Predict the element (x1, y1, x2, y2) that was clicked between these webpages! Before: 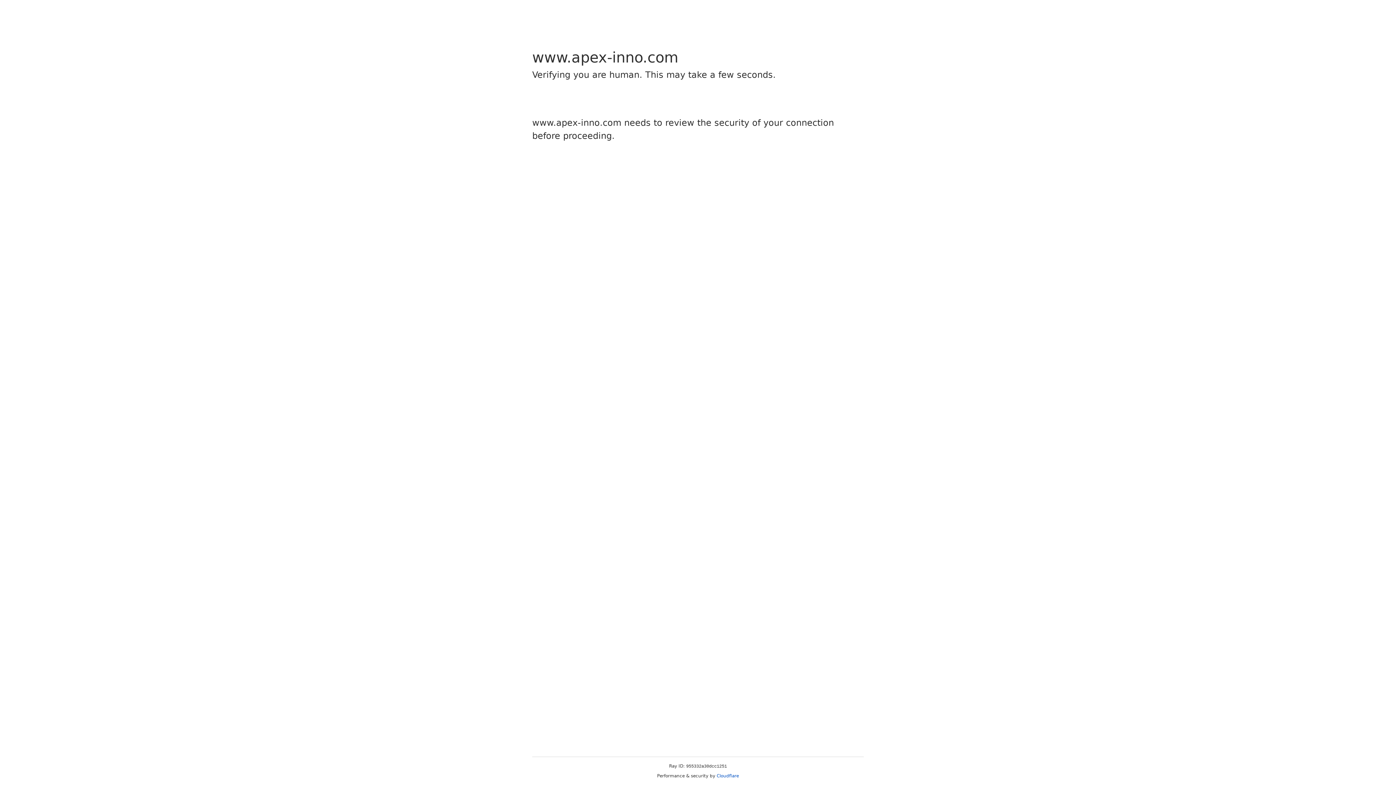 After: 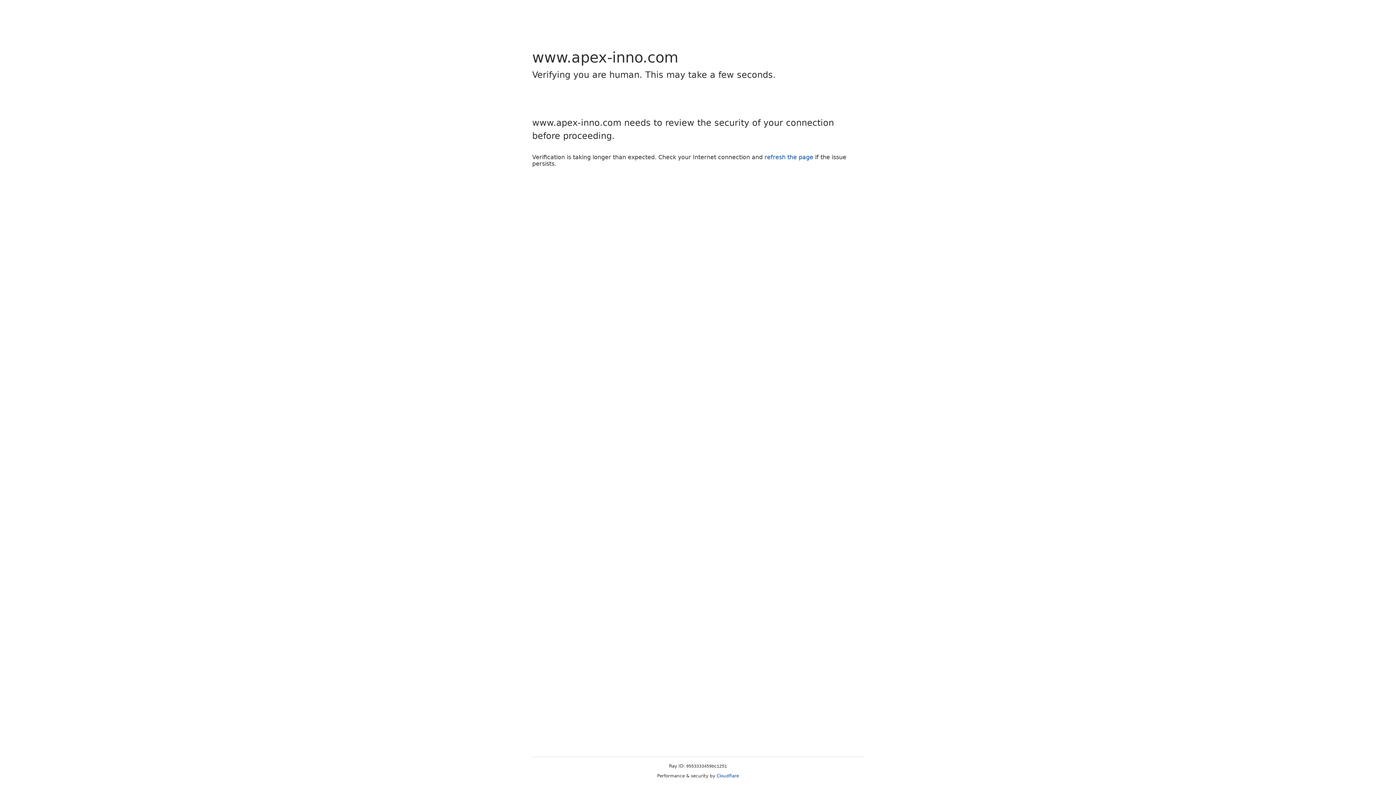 Action: label: Cloudflare bbox: (716, 773, 739, 778)